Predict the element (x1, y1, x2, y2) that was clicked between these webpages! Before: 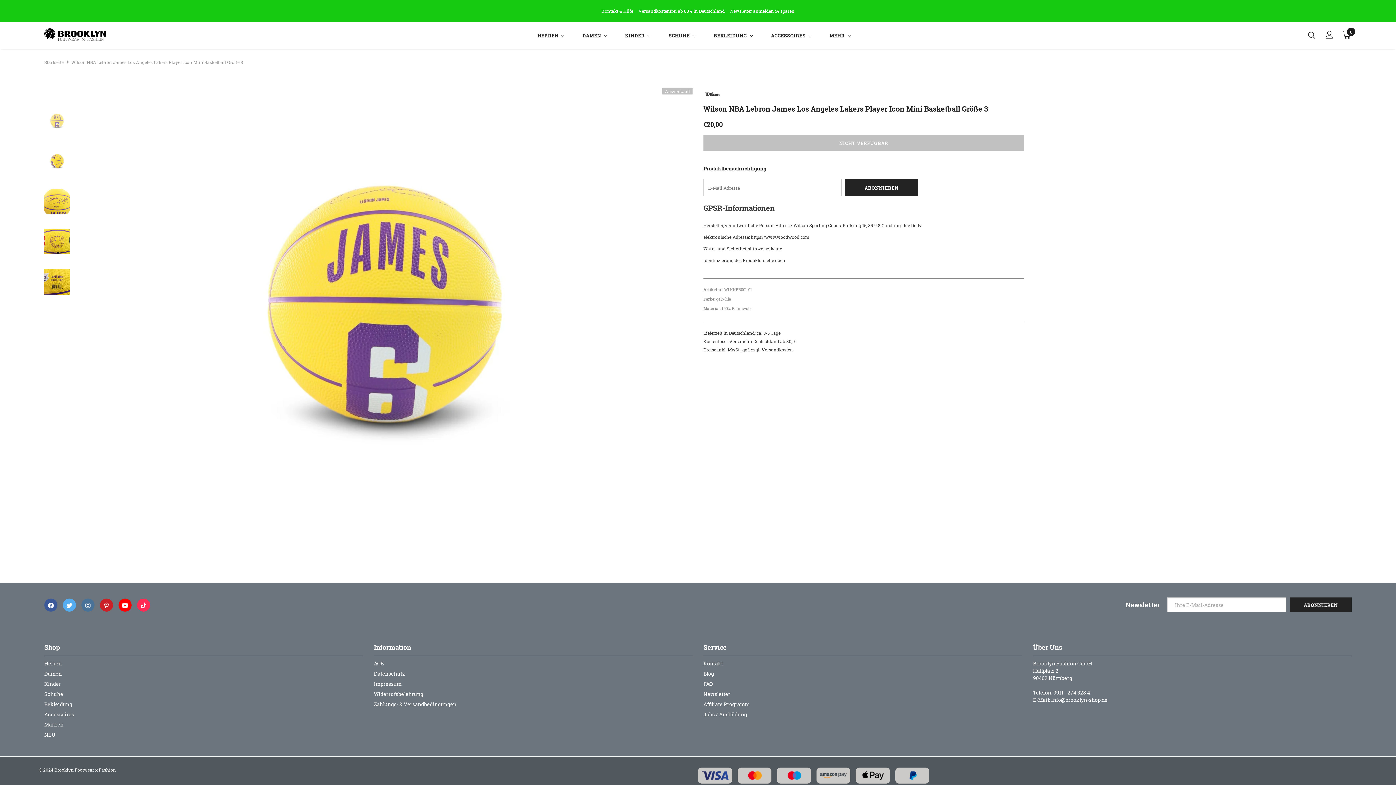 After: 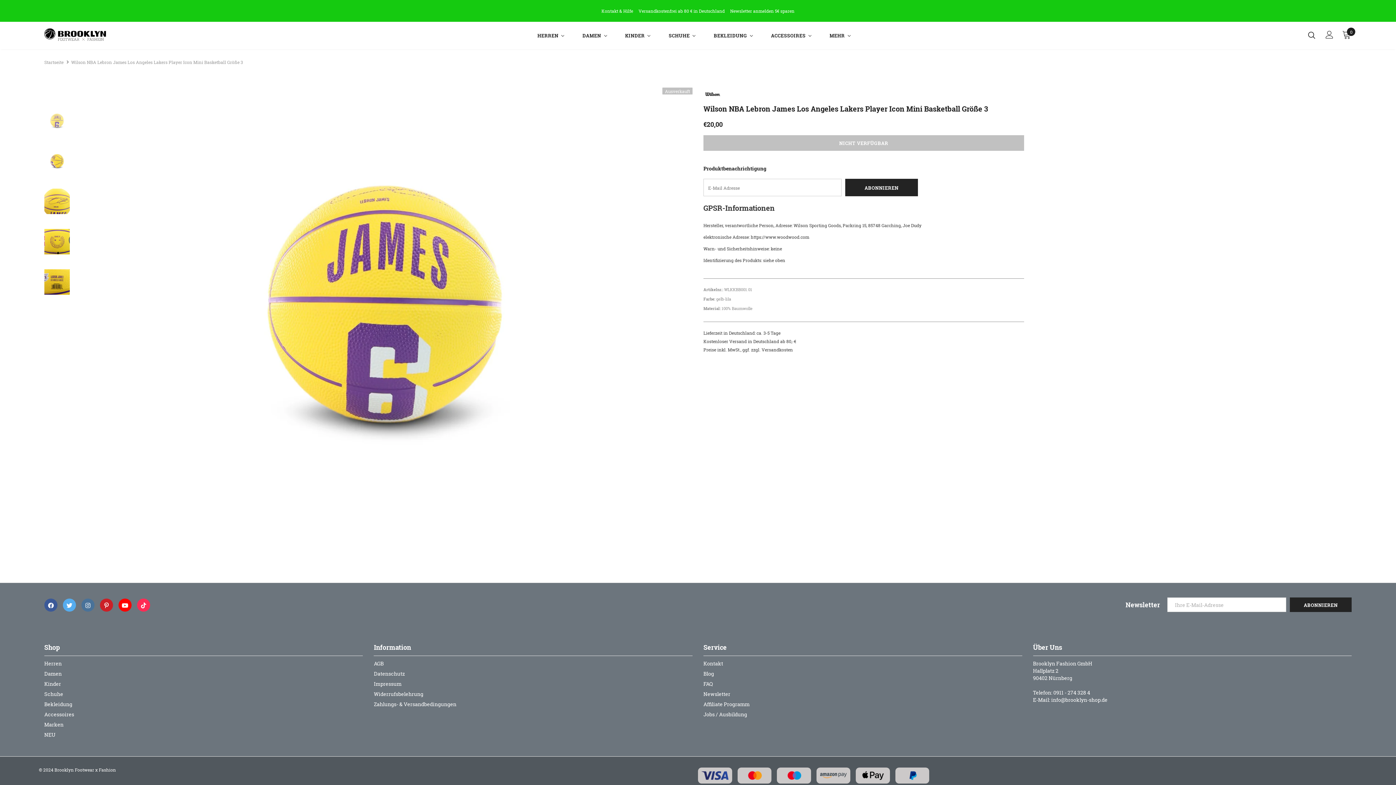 Action: bbox: (137, 598, 150, 612)